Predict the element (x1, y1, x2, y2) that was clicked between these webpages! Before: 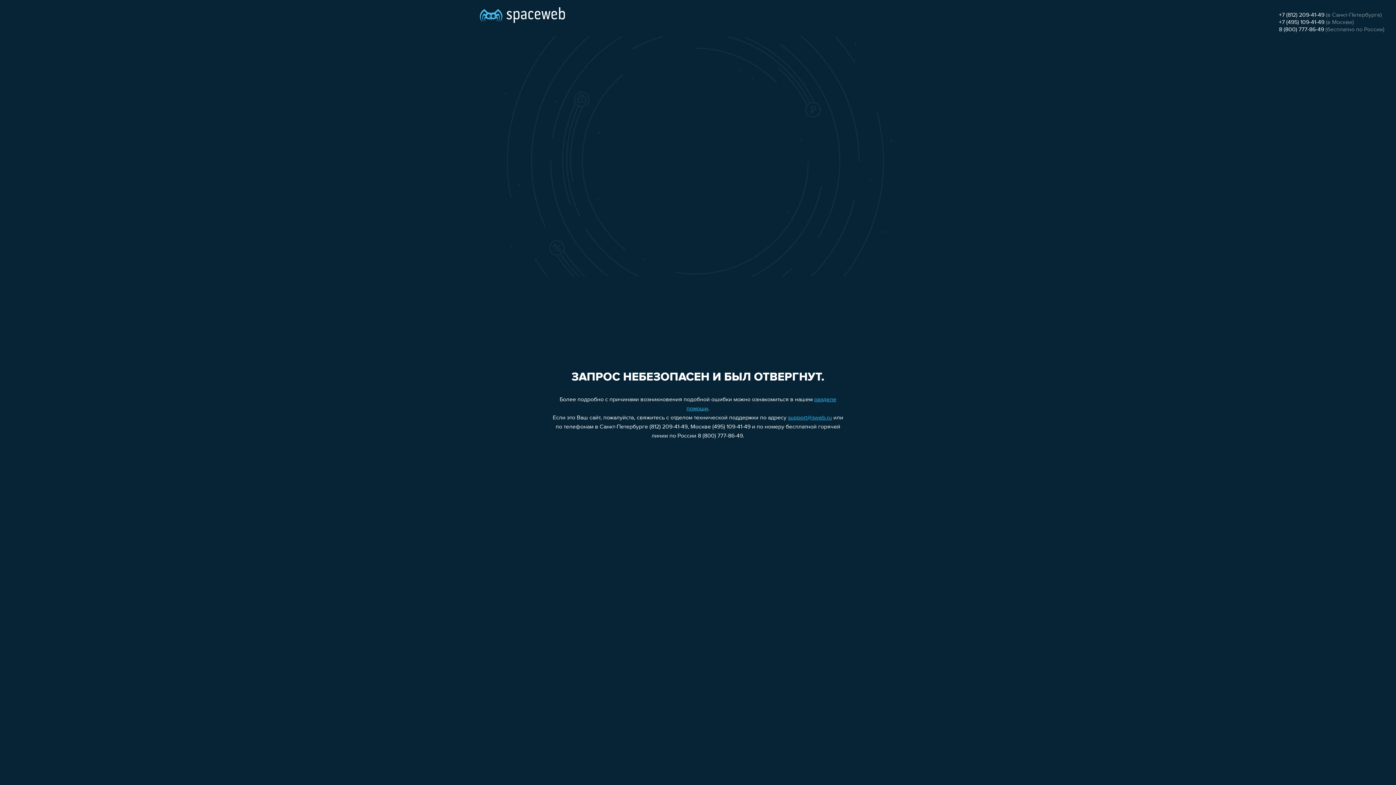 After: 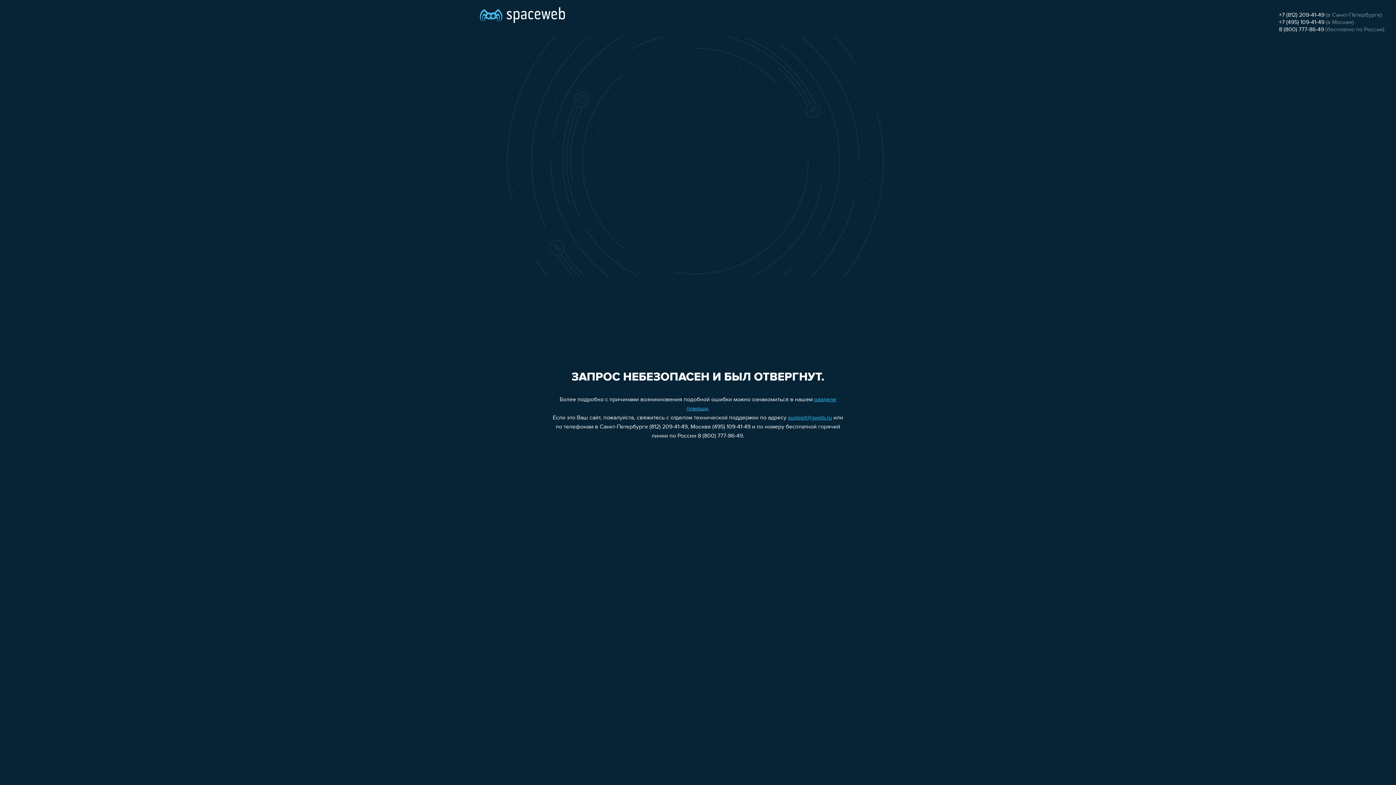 Action: bbox: (1279, 19, 1324, 25) label: +7 (495) 109-41-49